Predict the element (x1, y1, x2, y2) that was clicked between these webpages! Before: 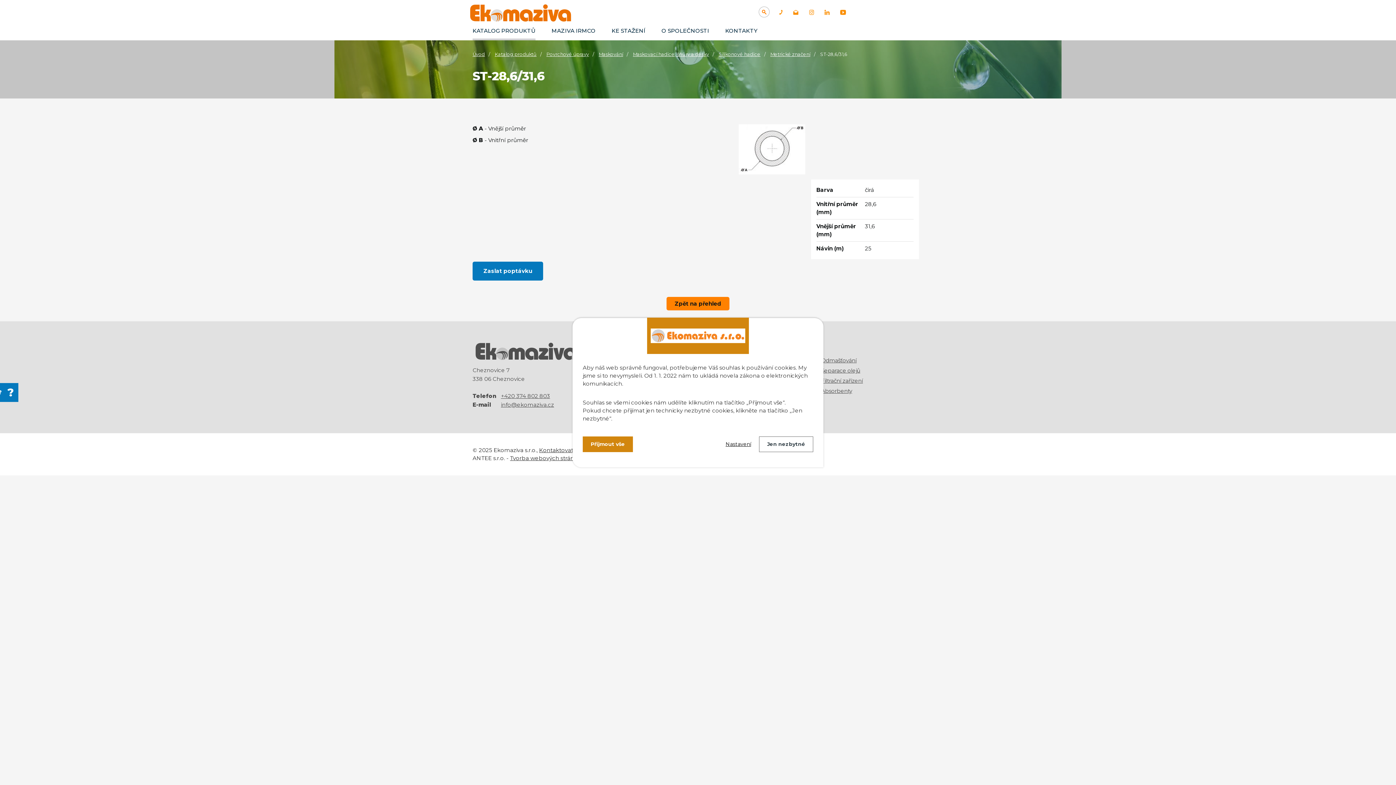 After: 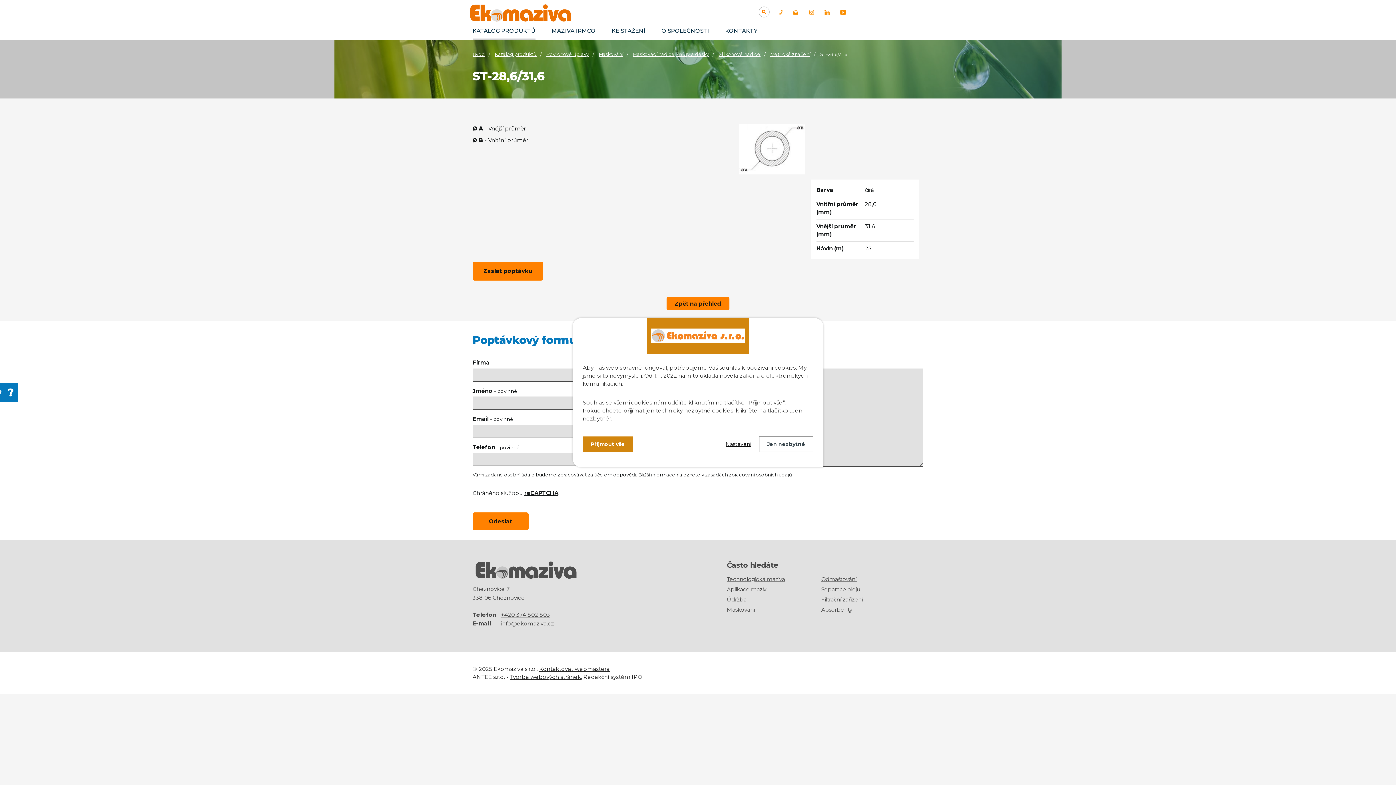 Action: label: Zaslat poptávku bbox: (472, 261, 543, 280)